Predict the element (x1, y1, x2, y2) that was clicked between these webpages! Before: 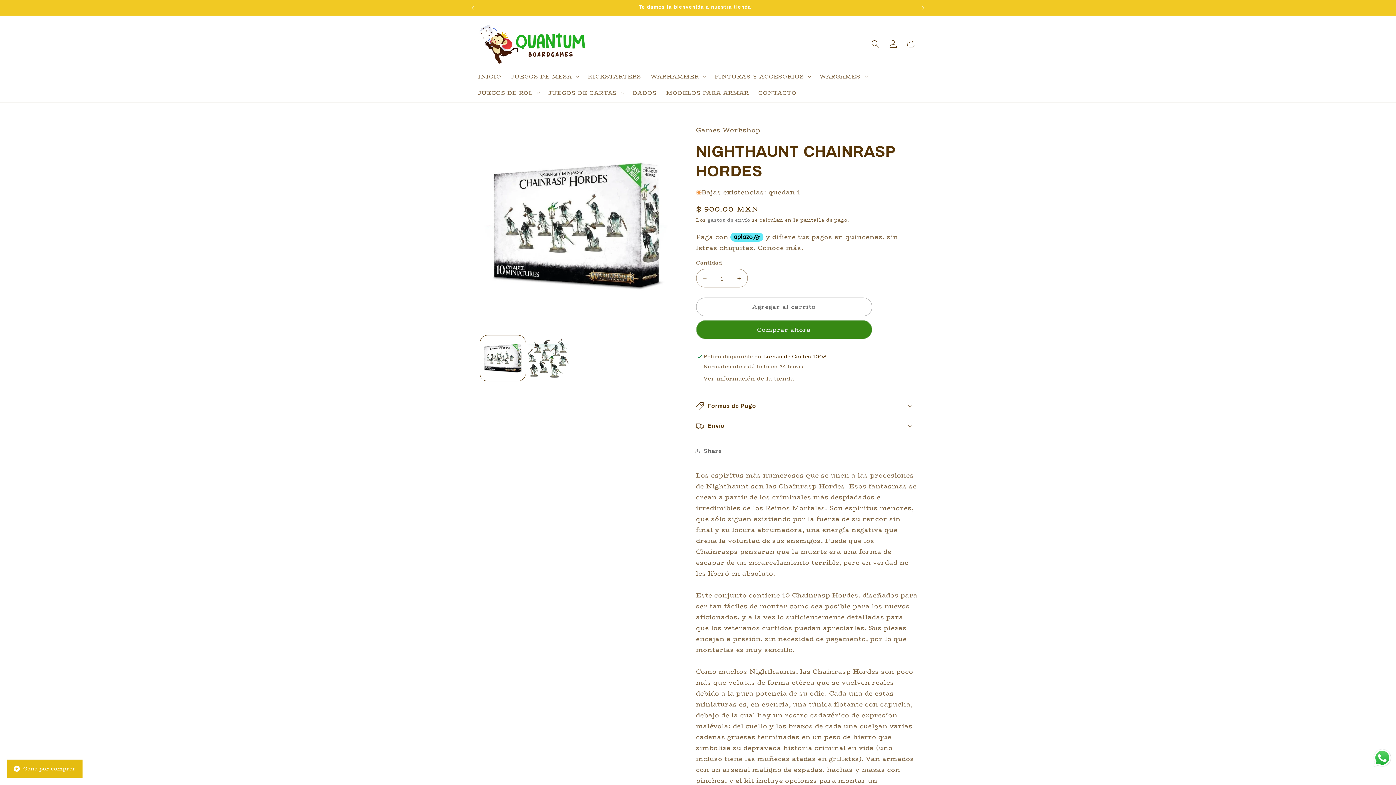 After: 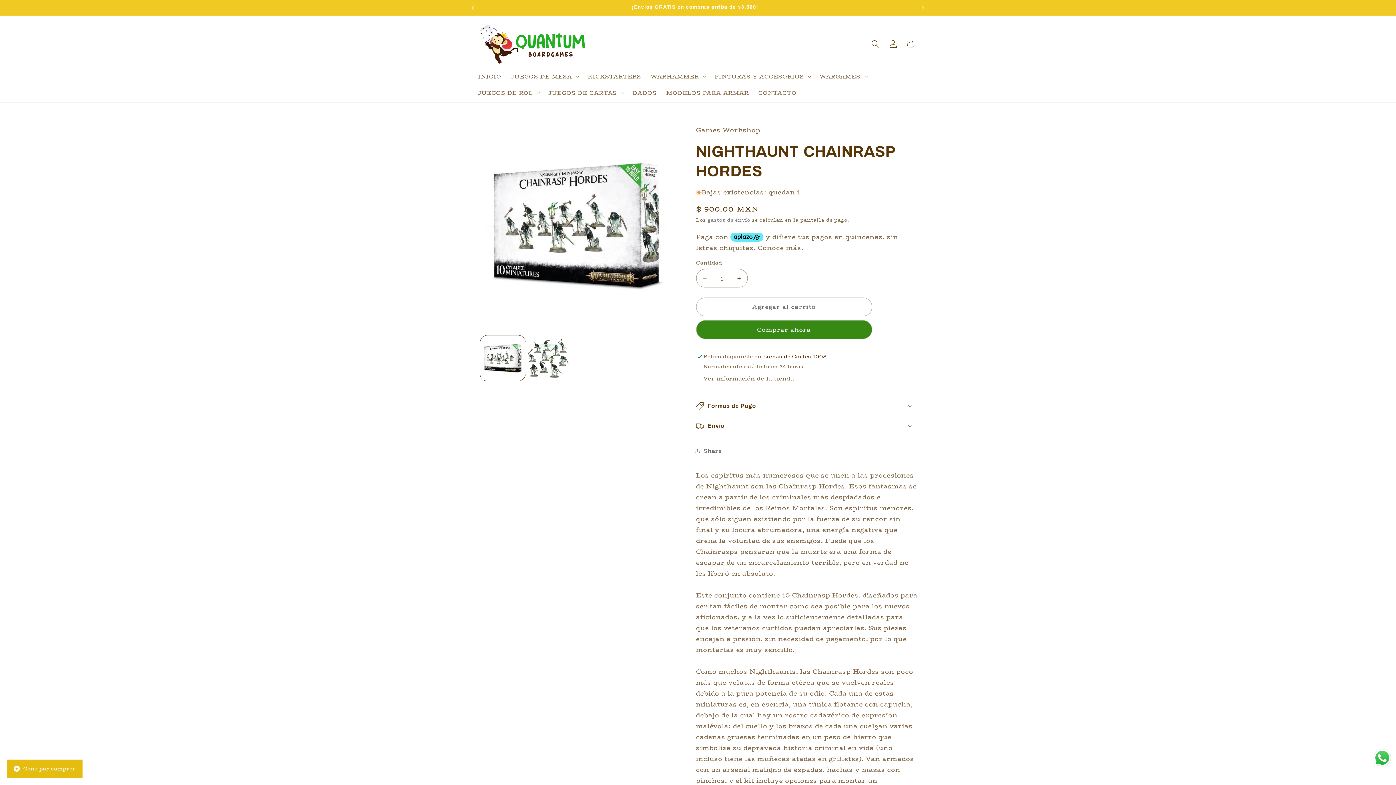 Action: label: Anuncio anterior bbox: (464, 0, 480, 15)